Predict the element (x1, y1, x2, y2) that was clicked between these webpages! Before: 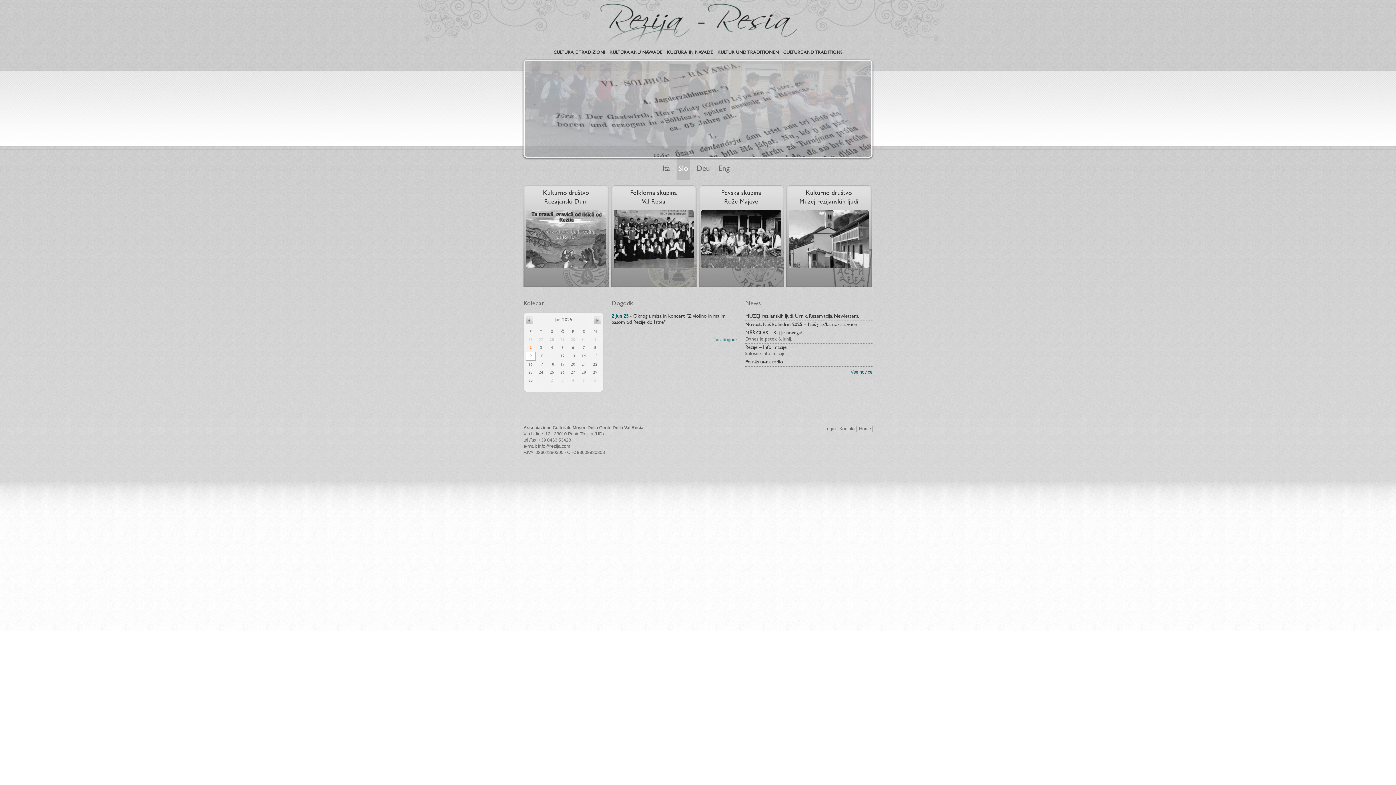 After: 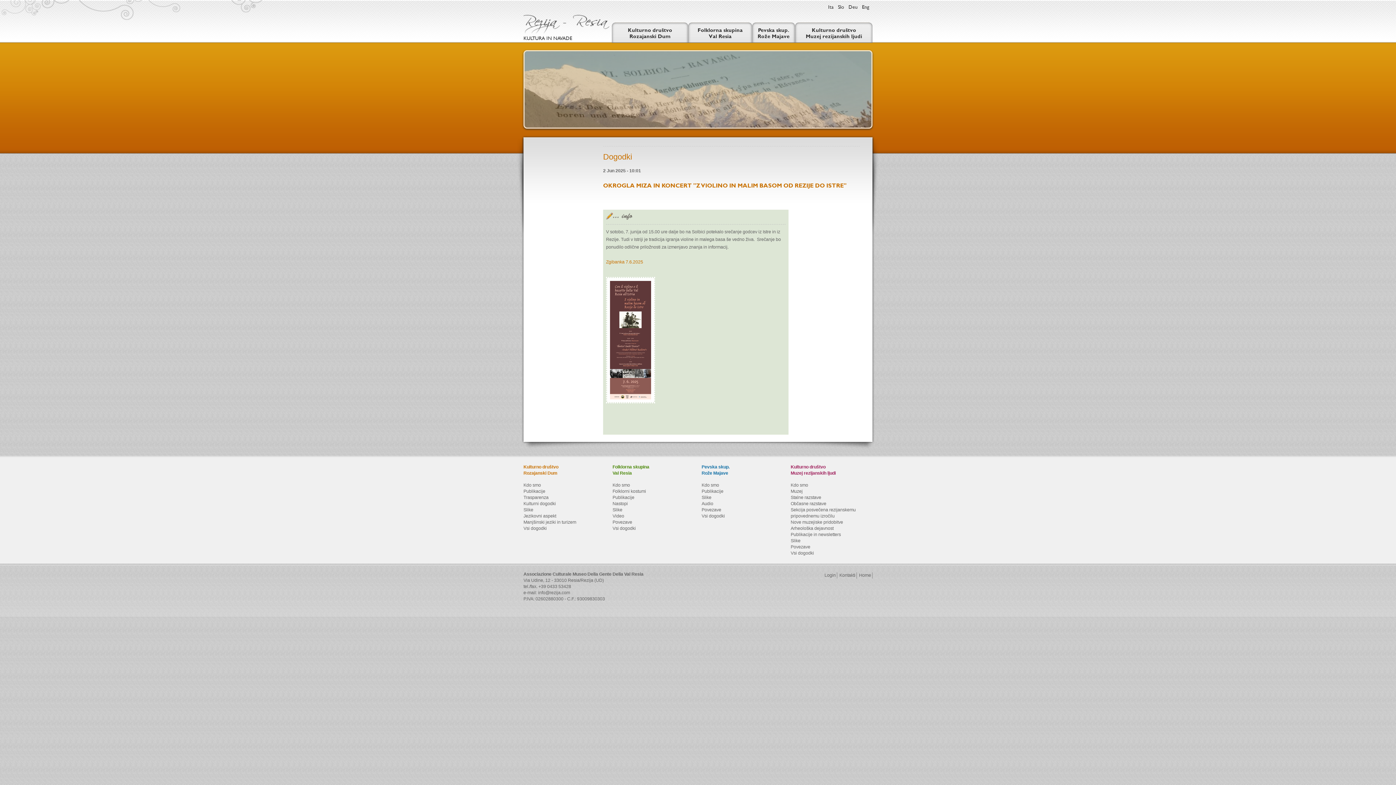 Action: bbox: (611, 312, 725, 325) label: Okrogla miza in koncert "Z violino in malim basom od Rezije do Istre"